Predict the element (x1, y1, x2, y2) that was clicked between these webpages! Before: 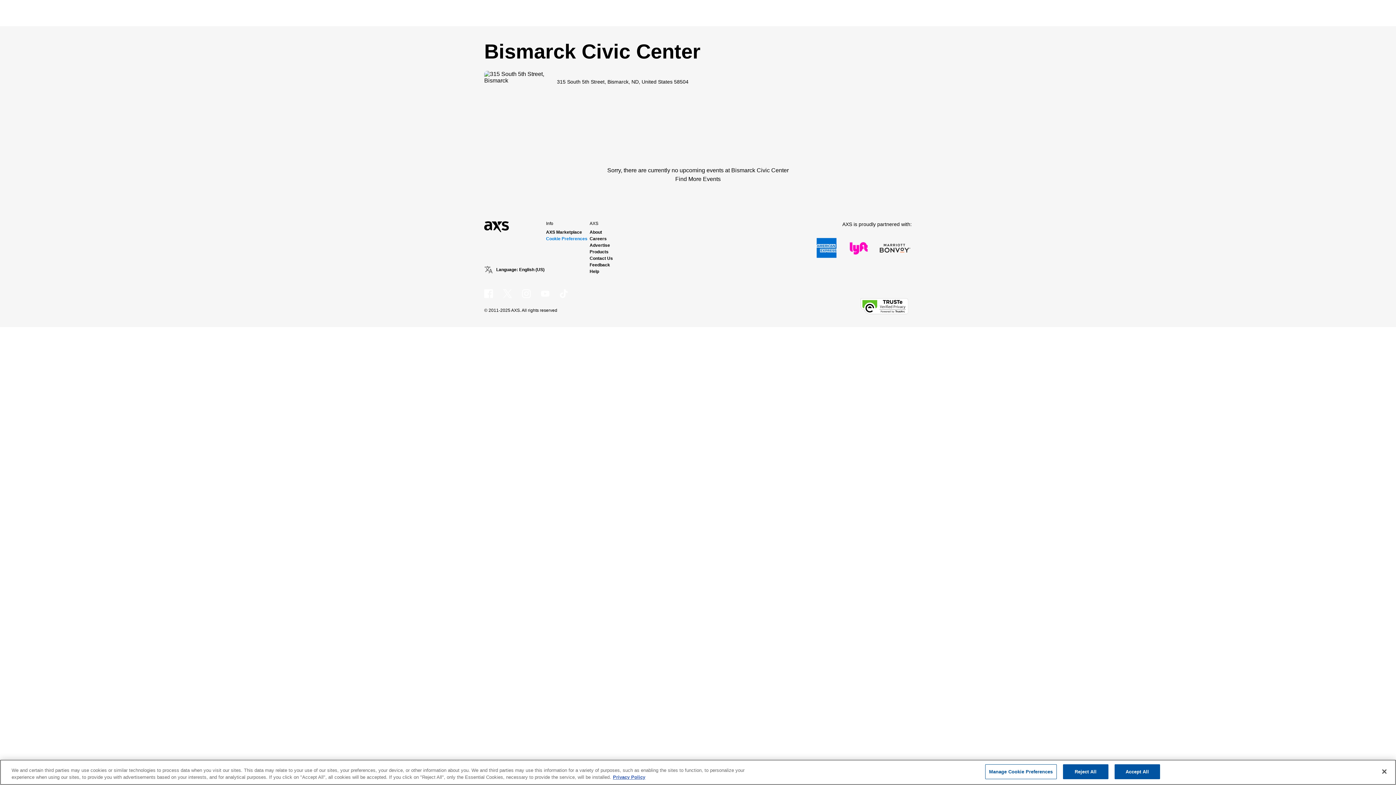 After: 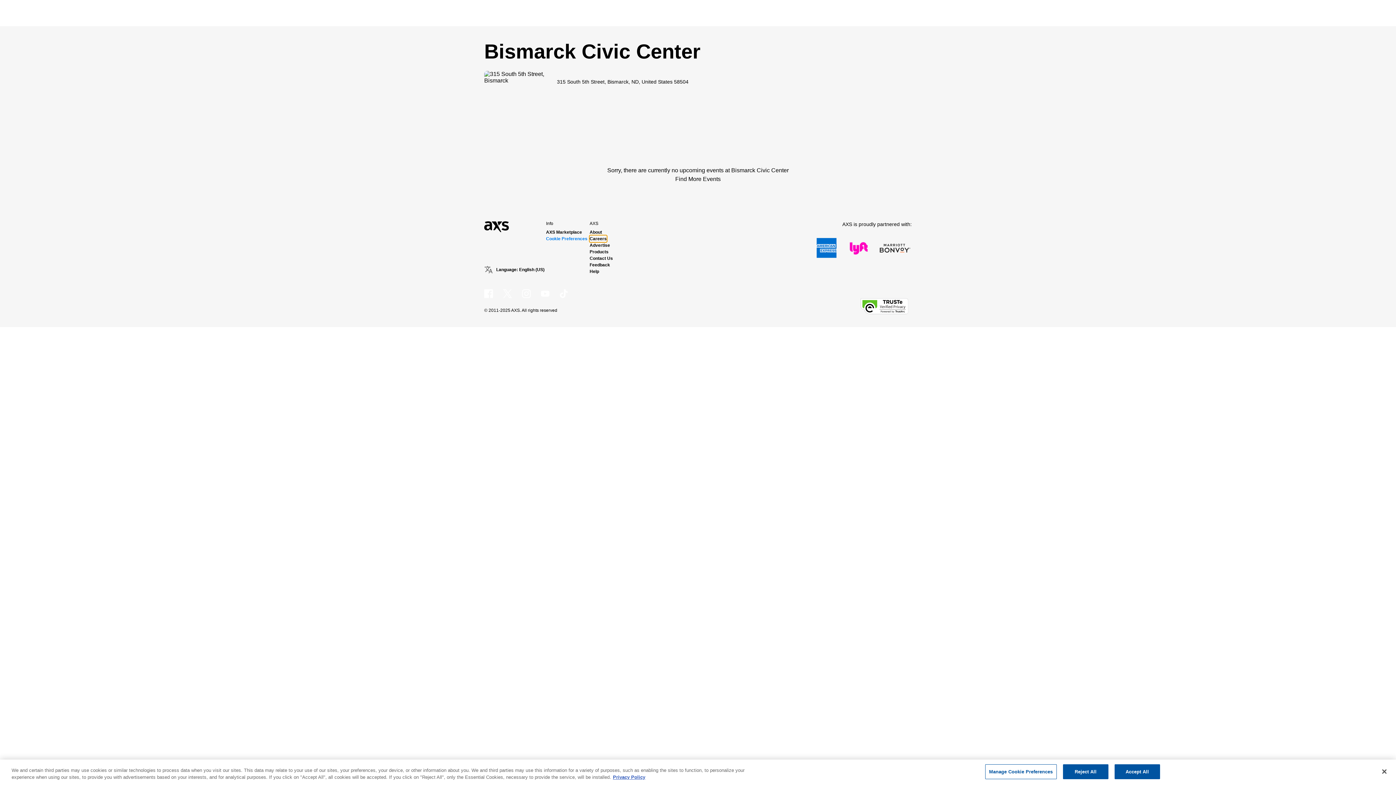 Action: bbox: (589, 235, 606, 242) label: Careers